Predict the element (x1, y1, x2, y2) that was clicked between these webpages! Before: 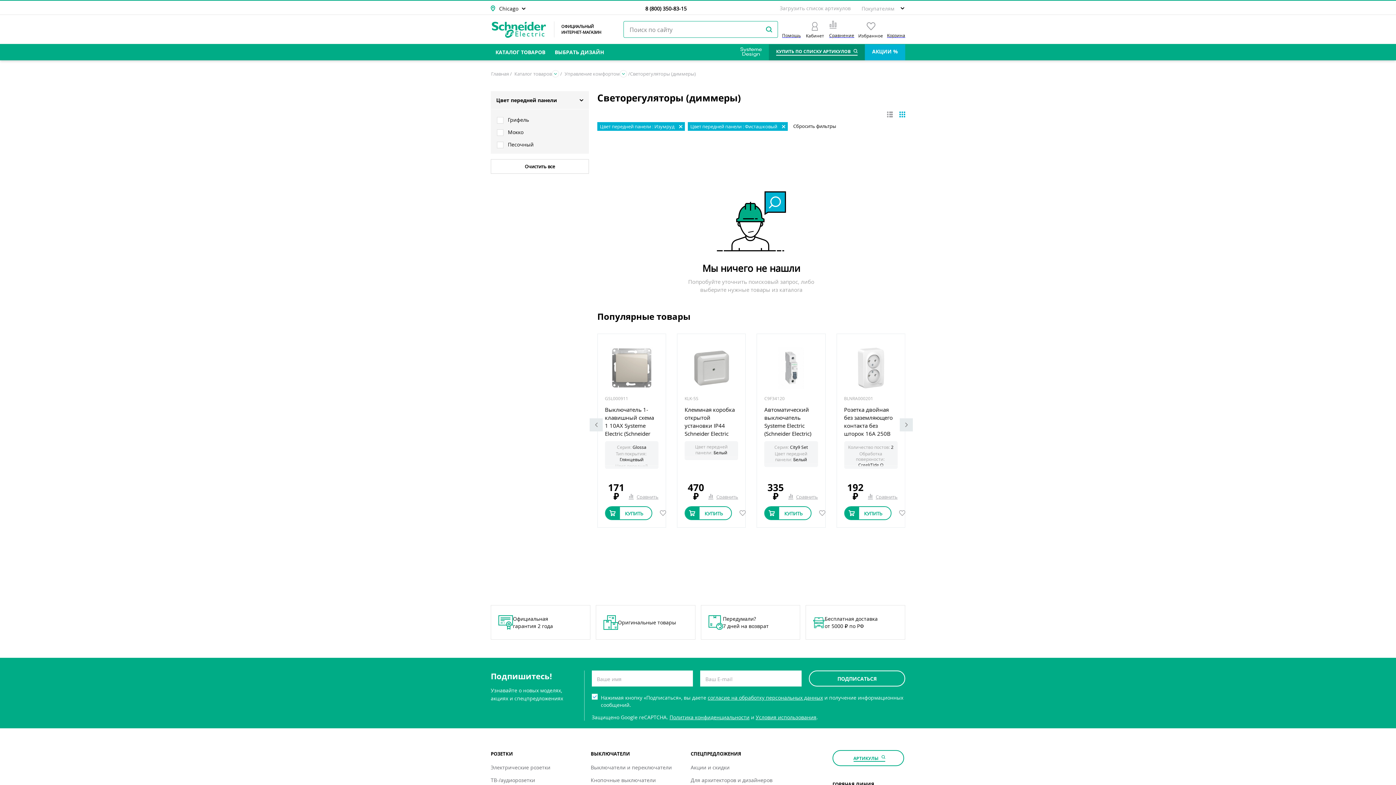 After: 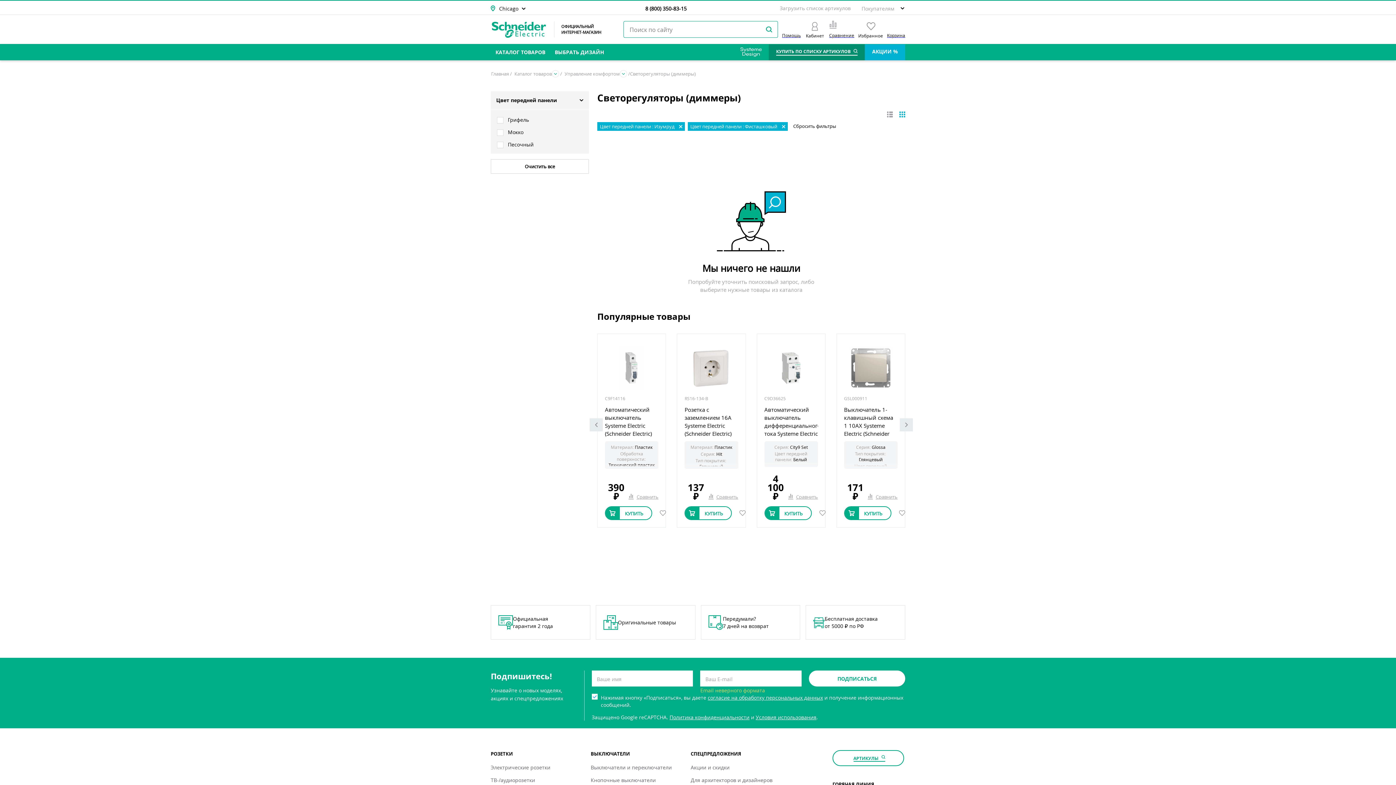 Action: bbox: (809, 671, 905, 687) label: ПОДПИСАТЬСЯ